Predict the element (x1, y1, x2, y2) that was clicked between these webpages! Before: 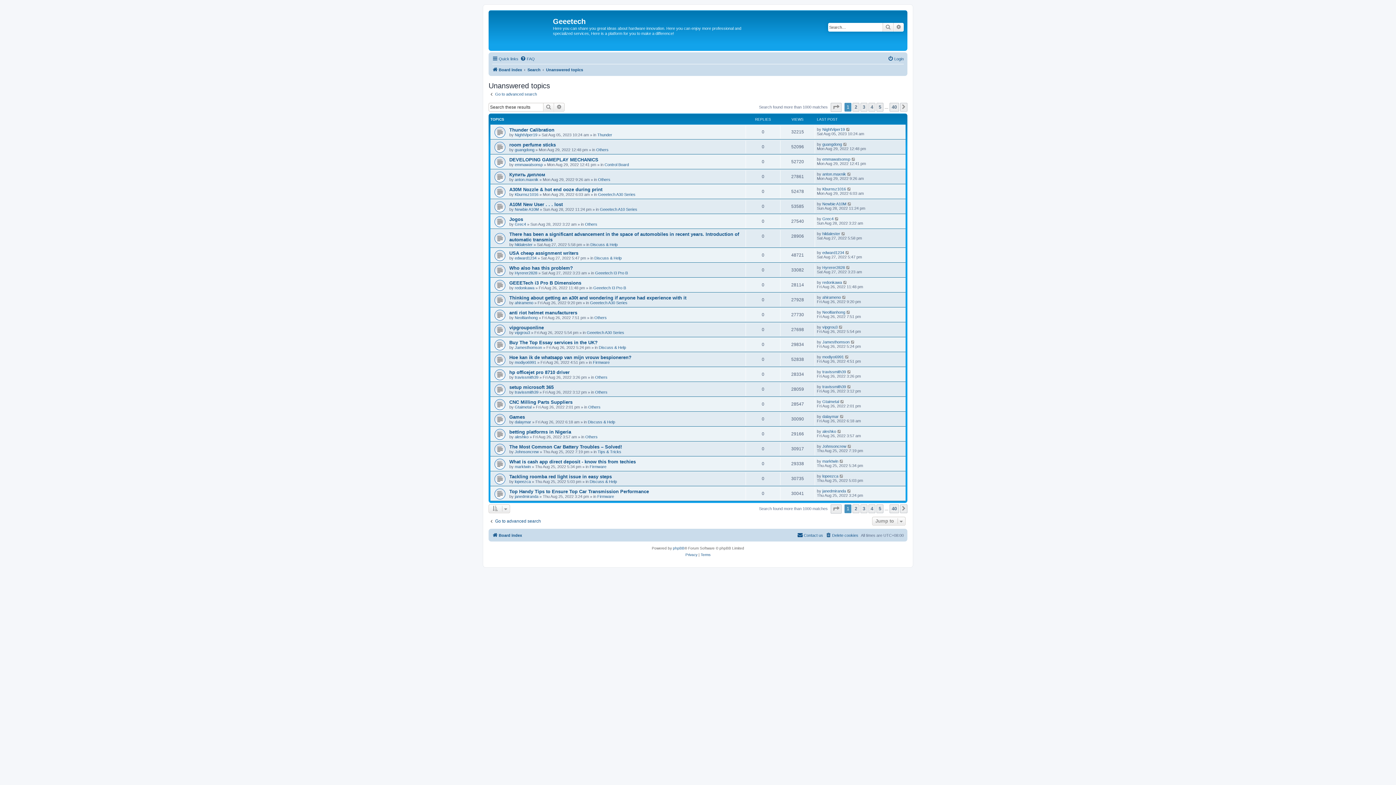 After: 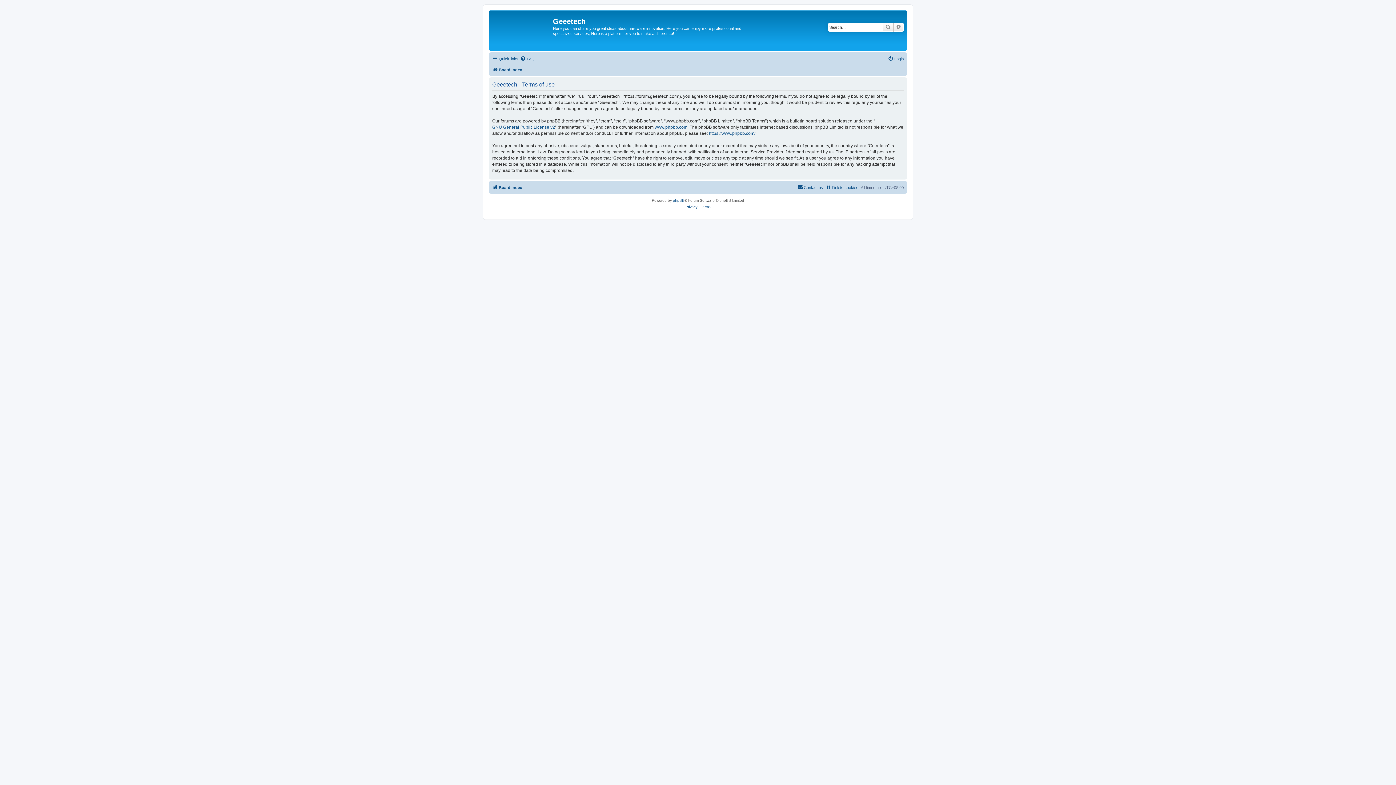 Action: label: Terms bbox: (700, 551, 710, 558)